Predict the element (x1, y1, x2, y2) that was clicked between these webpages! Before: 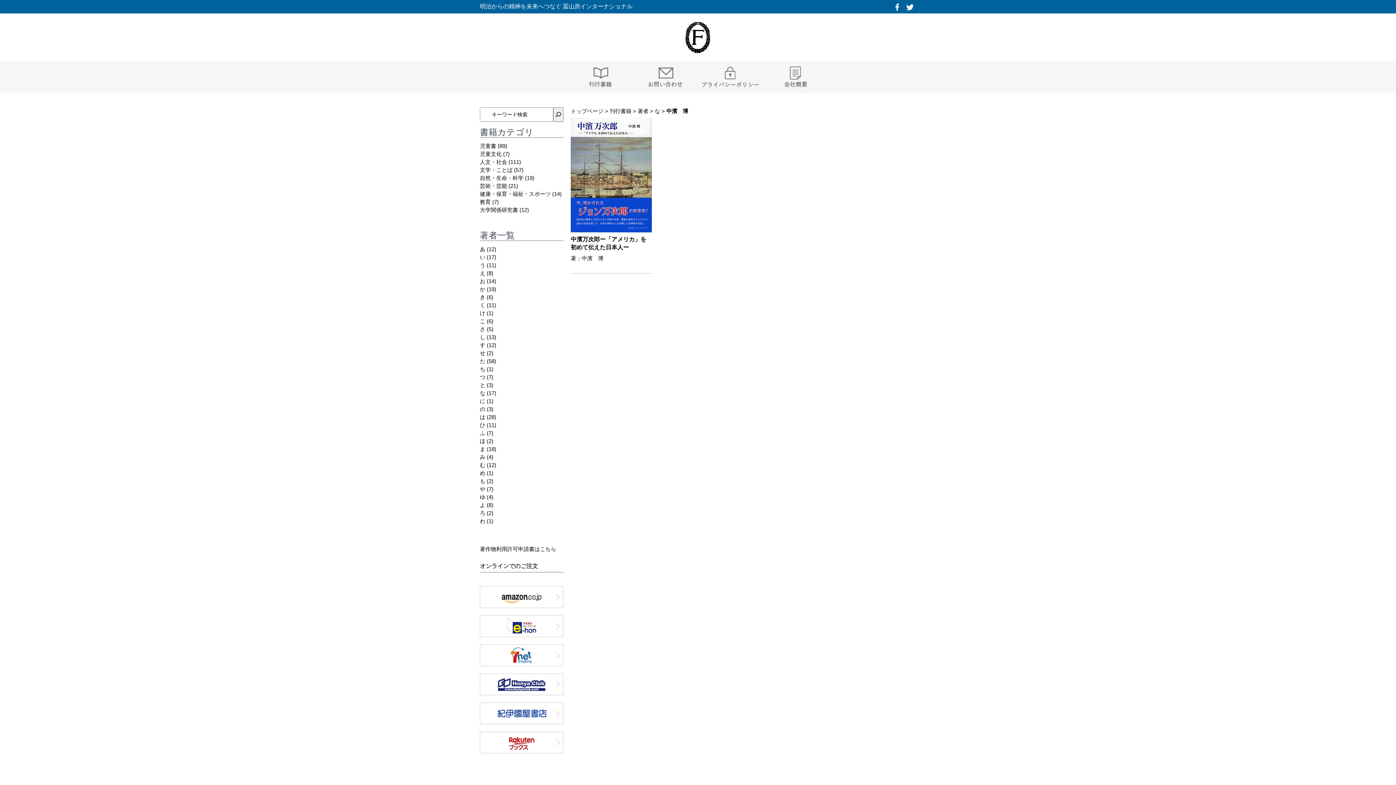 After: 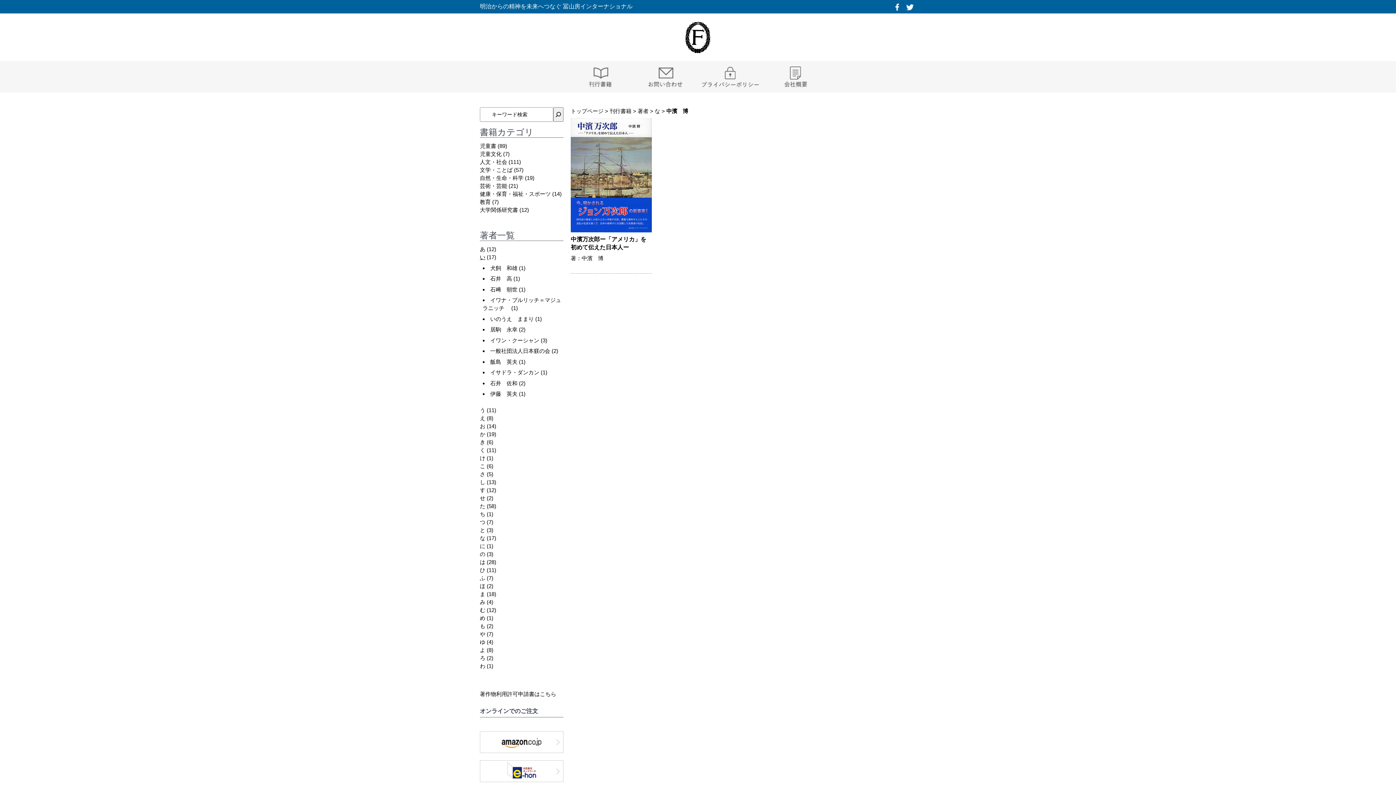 Action: bbox: (480, 254, 485, 260) label: い